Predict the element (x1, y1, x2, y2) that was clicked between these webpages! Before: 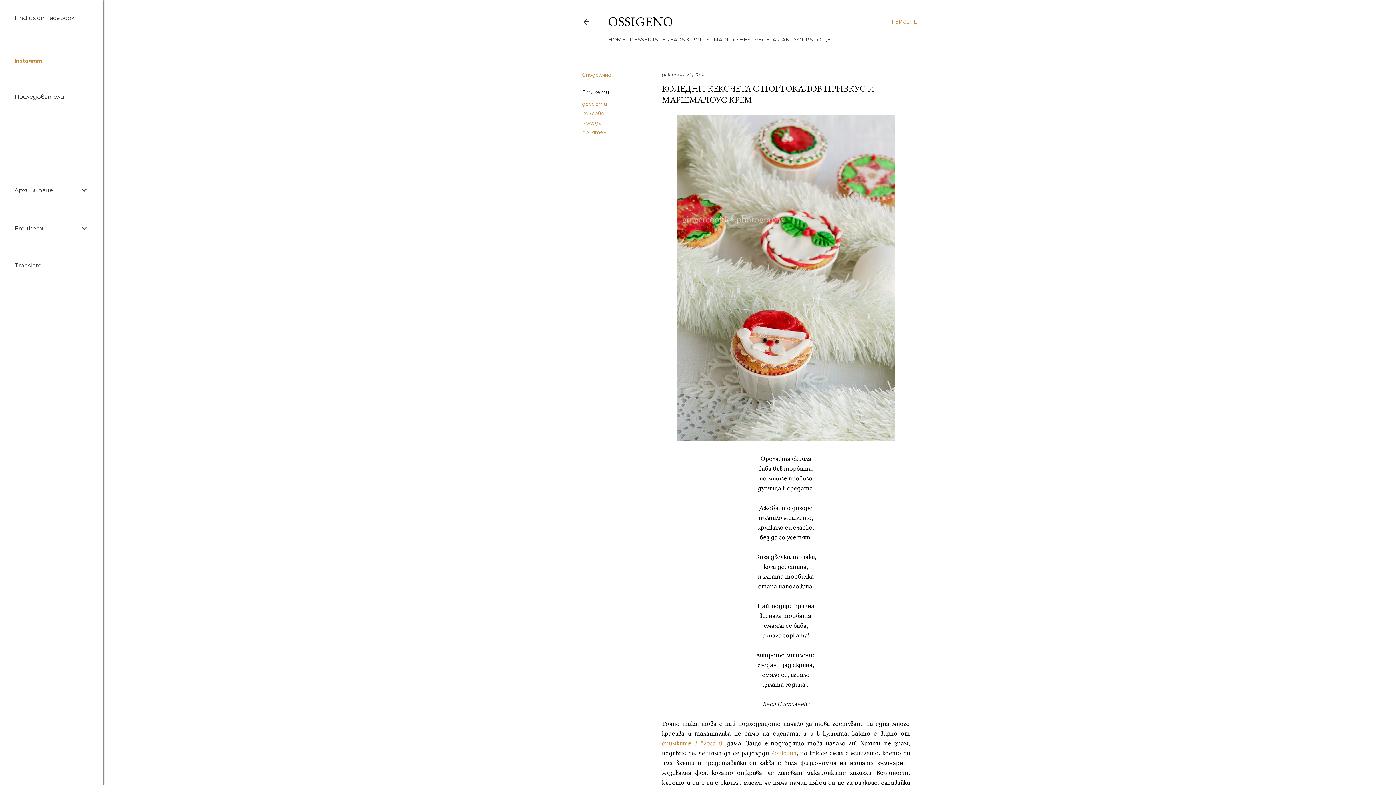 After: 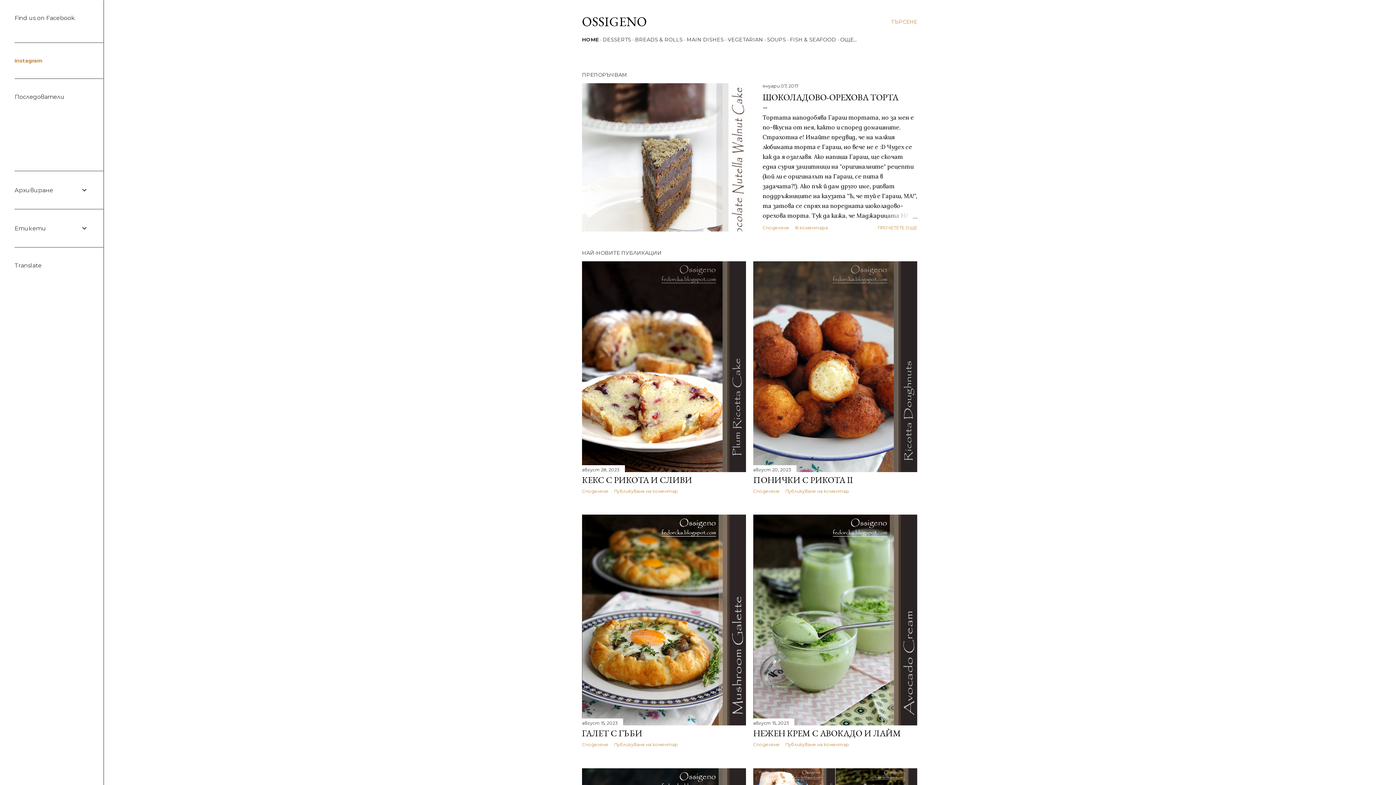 Action: bbox: (608, 36, 625, 42) label: HOME